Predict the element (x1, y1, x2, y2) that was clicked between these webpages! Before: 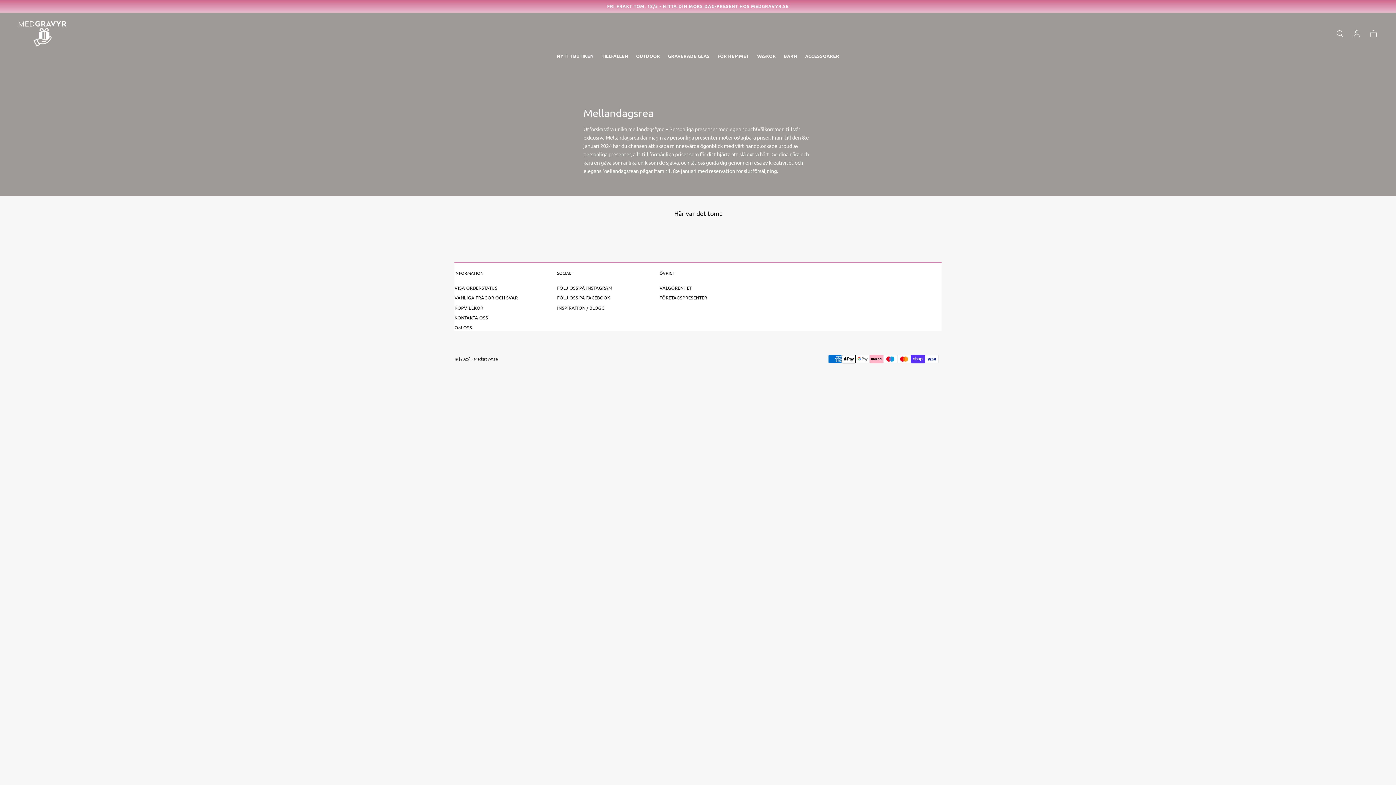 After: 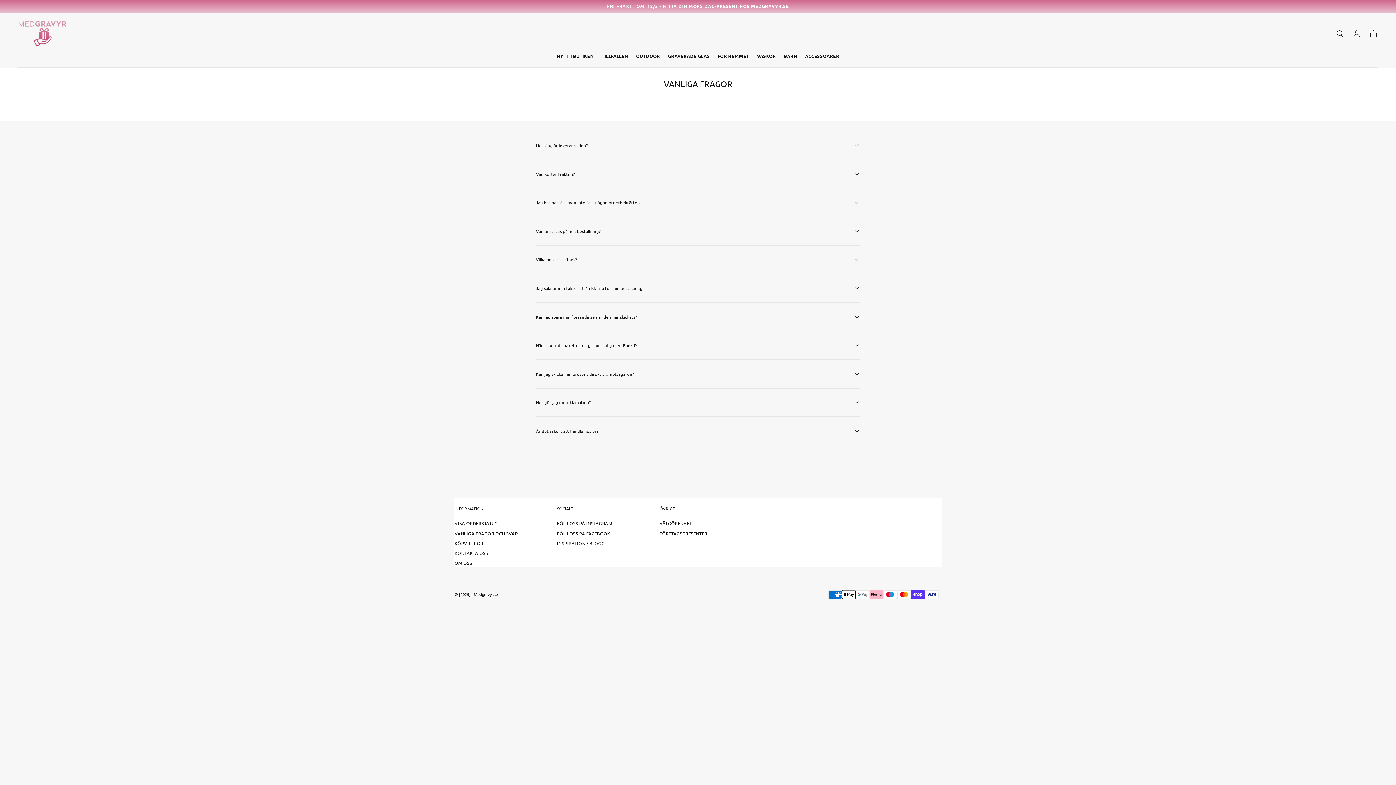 Action: bbox: (454, 294, 517, 301) label: VANLIGA FRÅGOR OCH SVAR